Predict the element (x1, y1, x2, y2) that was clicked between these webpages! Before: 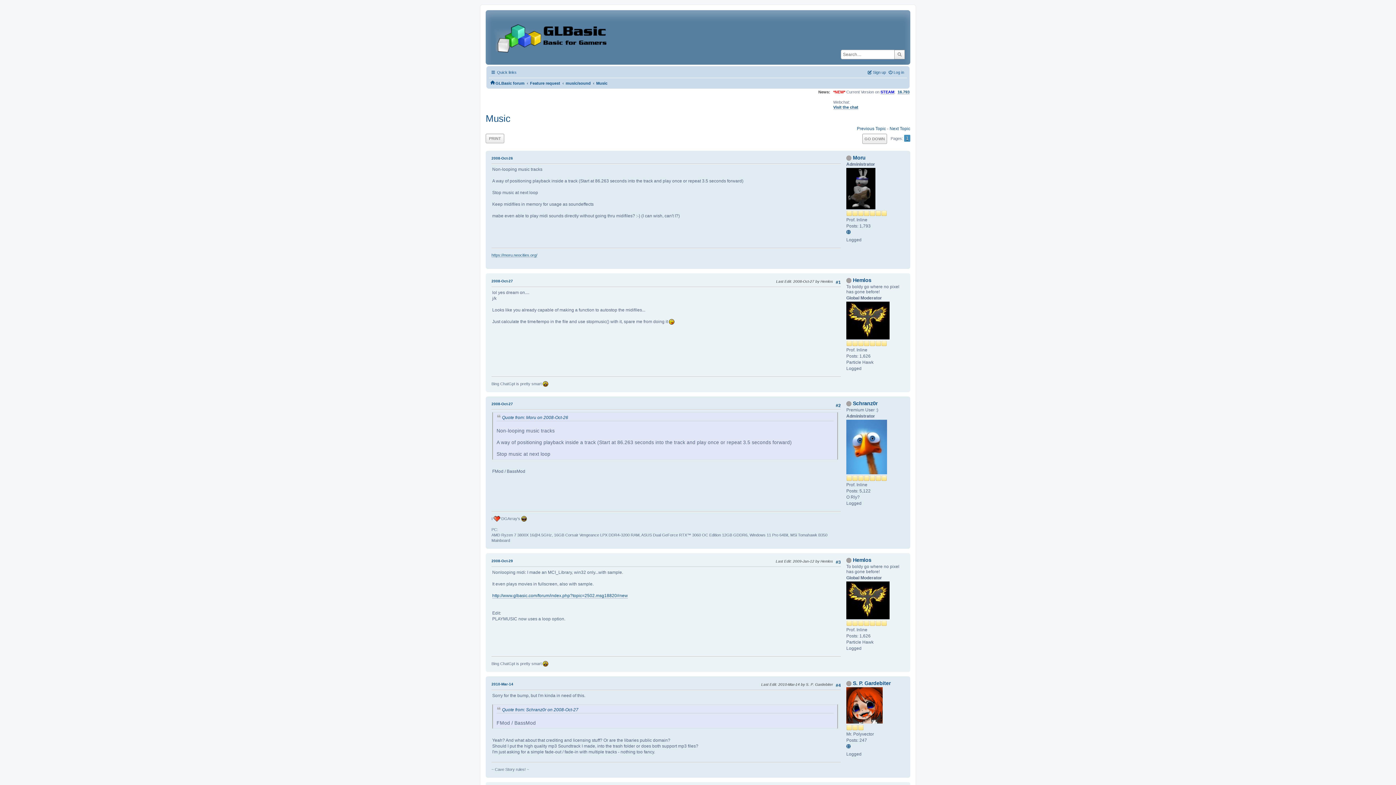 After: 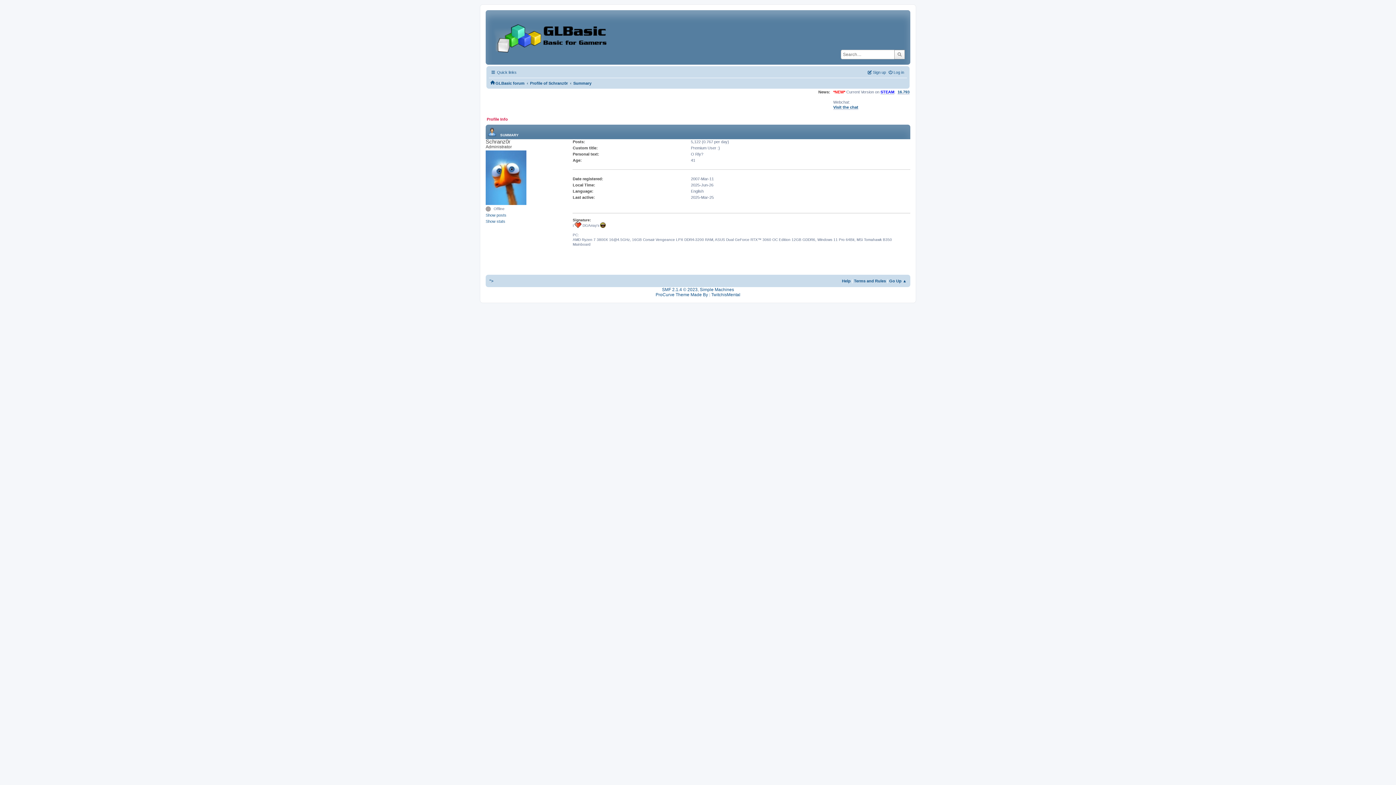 Action: bbox: (846, 444, 887, 449)